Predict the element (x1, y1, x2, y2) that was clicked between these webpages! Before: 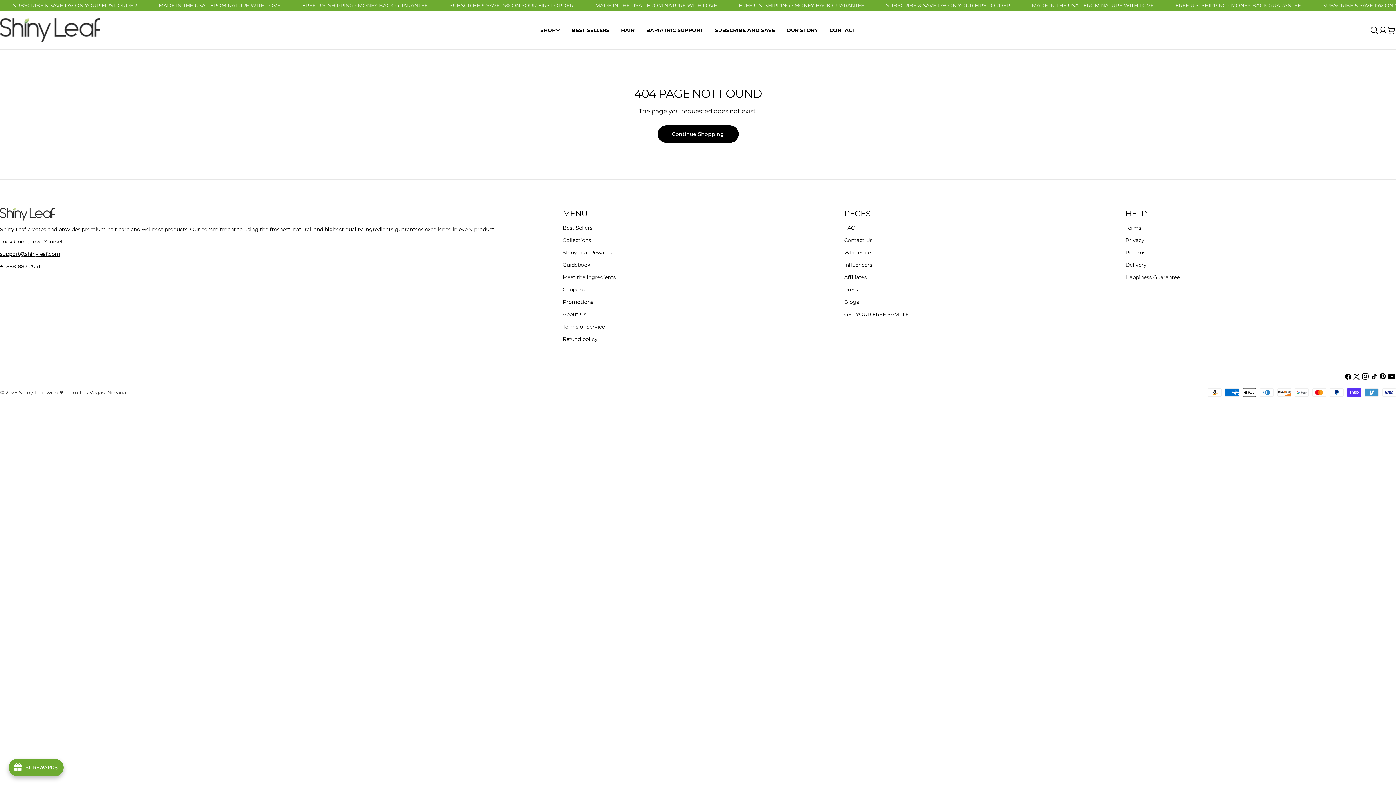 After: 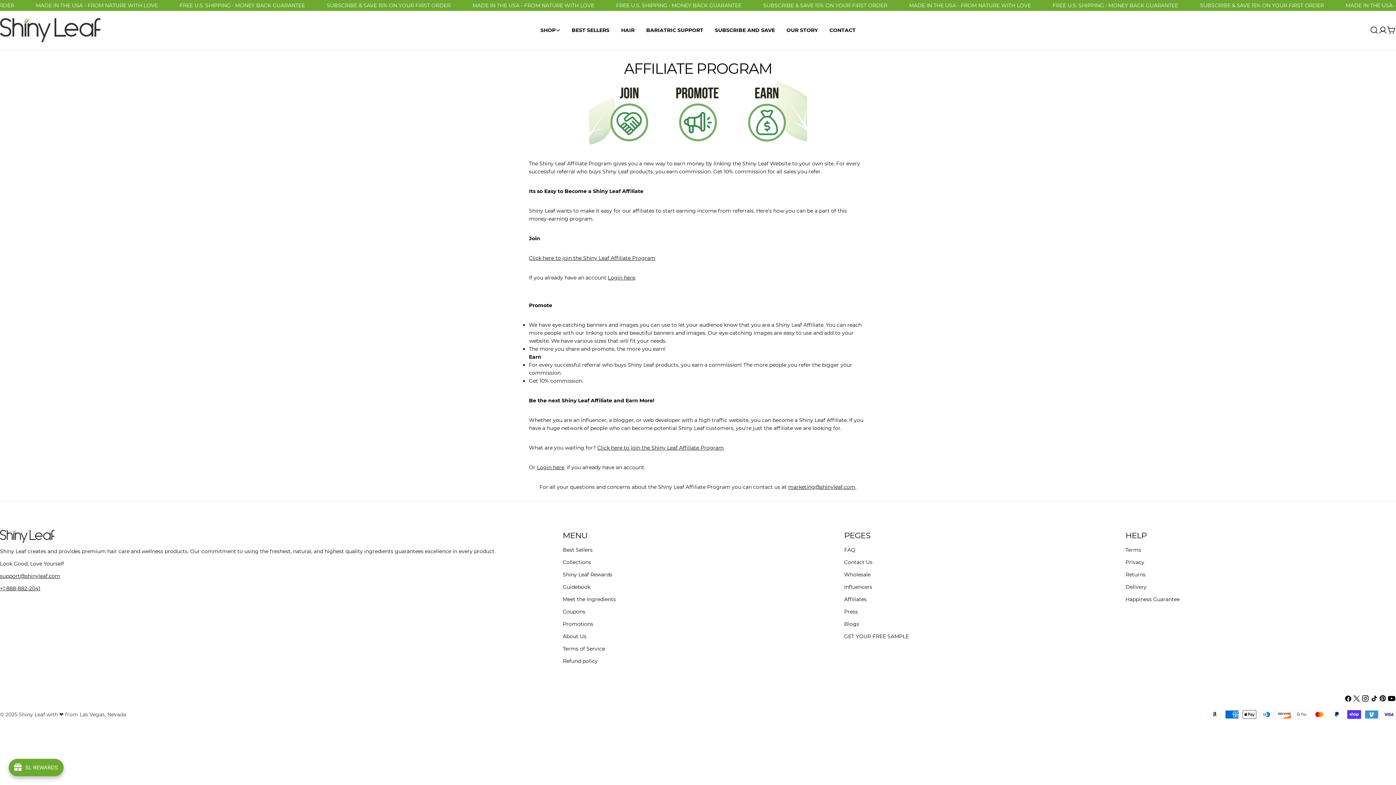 Action: bbox: (844, 274, 866, 280) label: Affiliates